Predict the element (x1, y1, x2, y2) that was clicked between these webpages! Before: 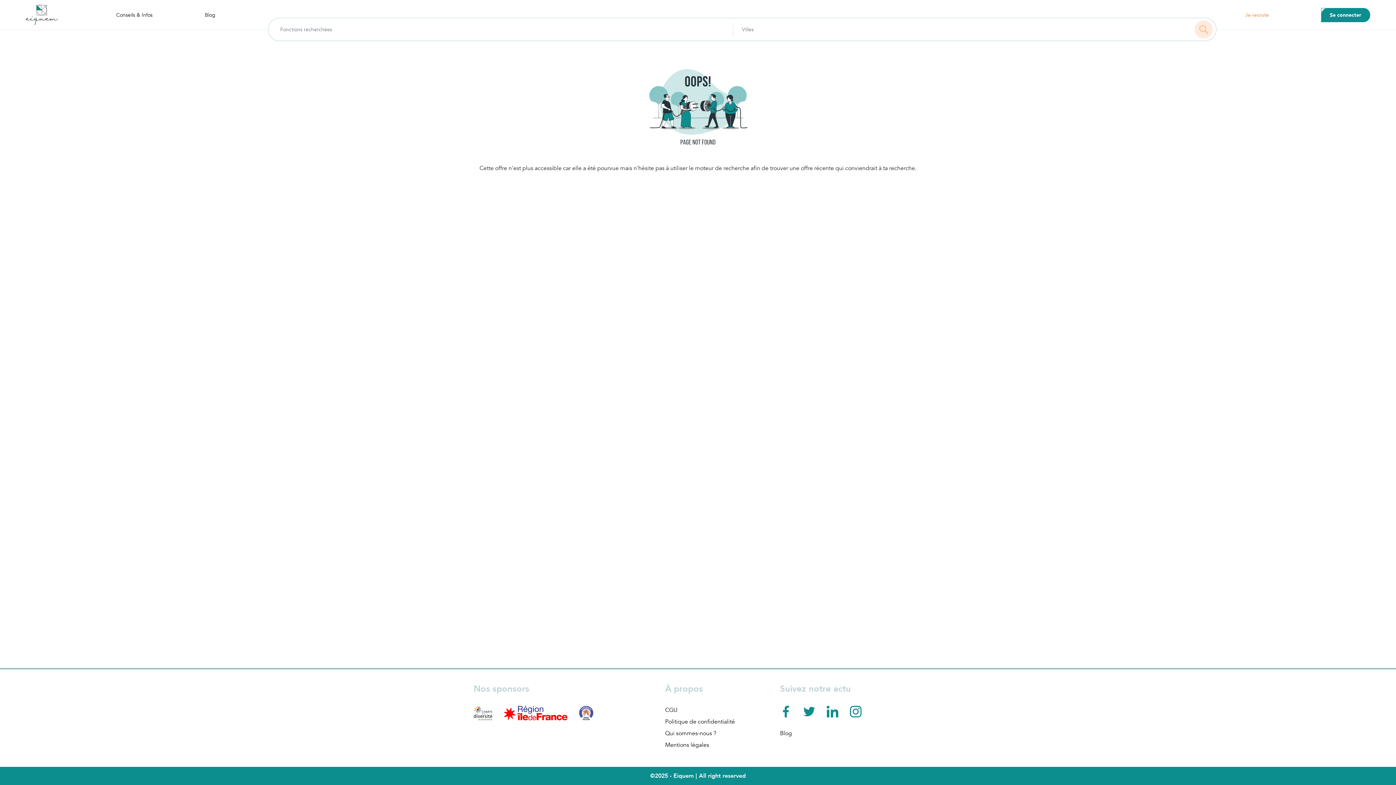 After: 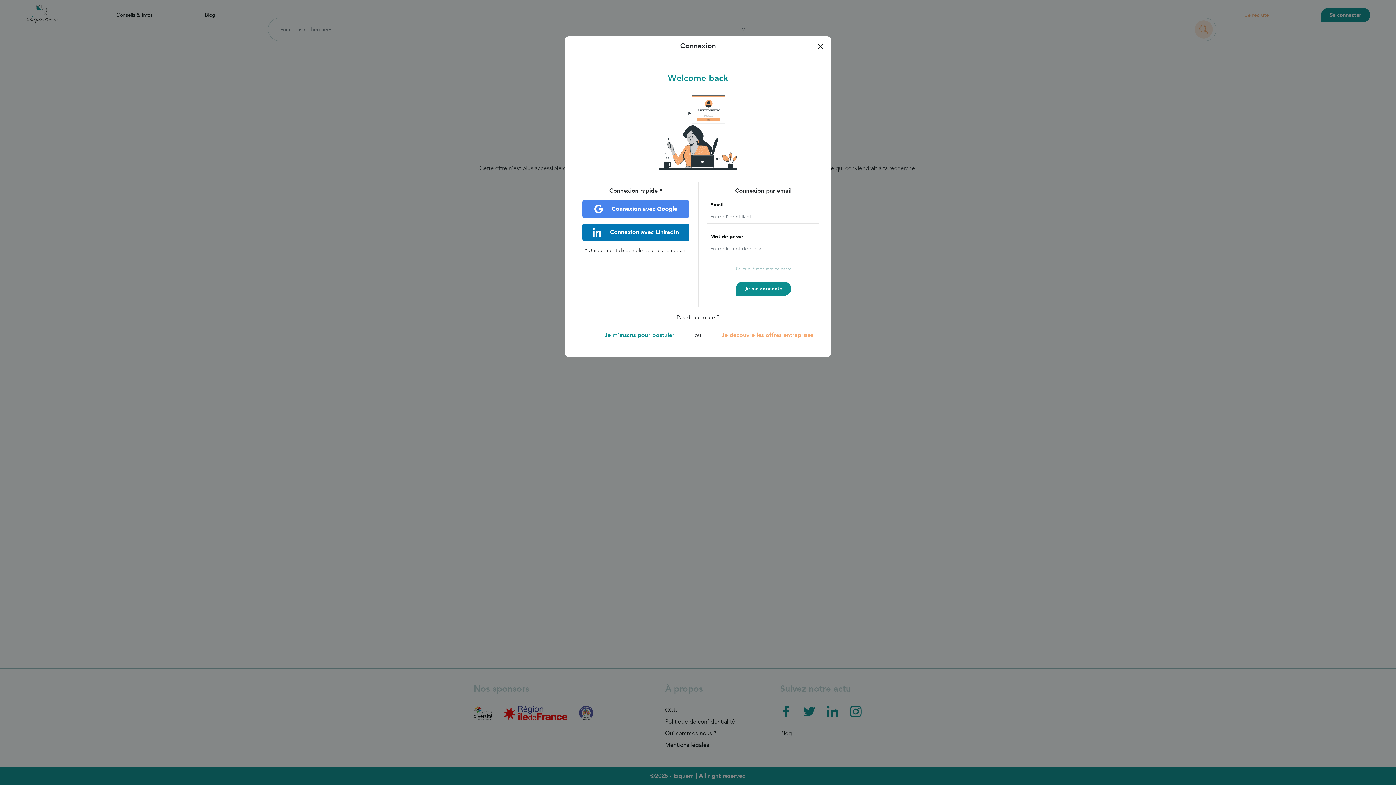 Action: label: Se connecter bbox: (1321, 4, 1370, 24)